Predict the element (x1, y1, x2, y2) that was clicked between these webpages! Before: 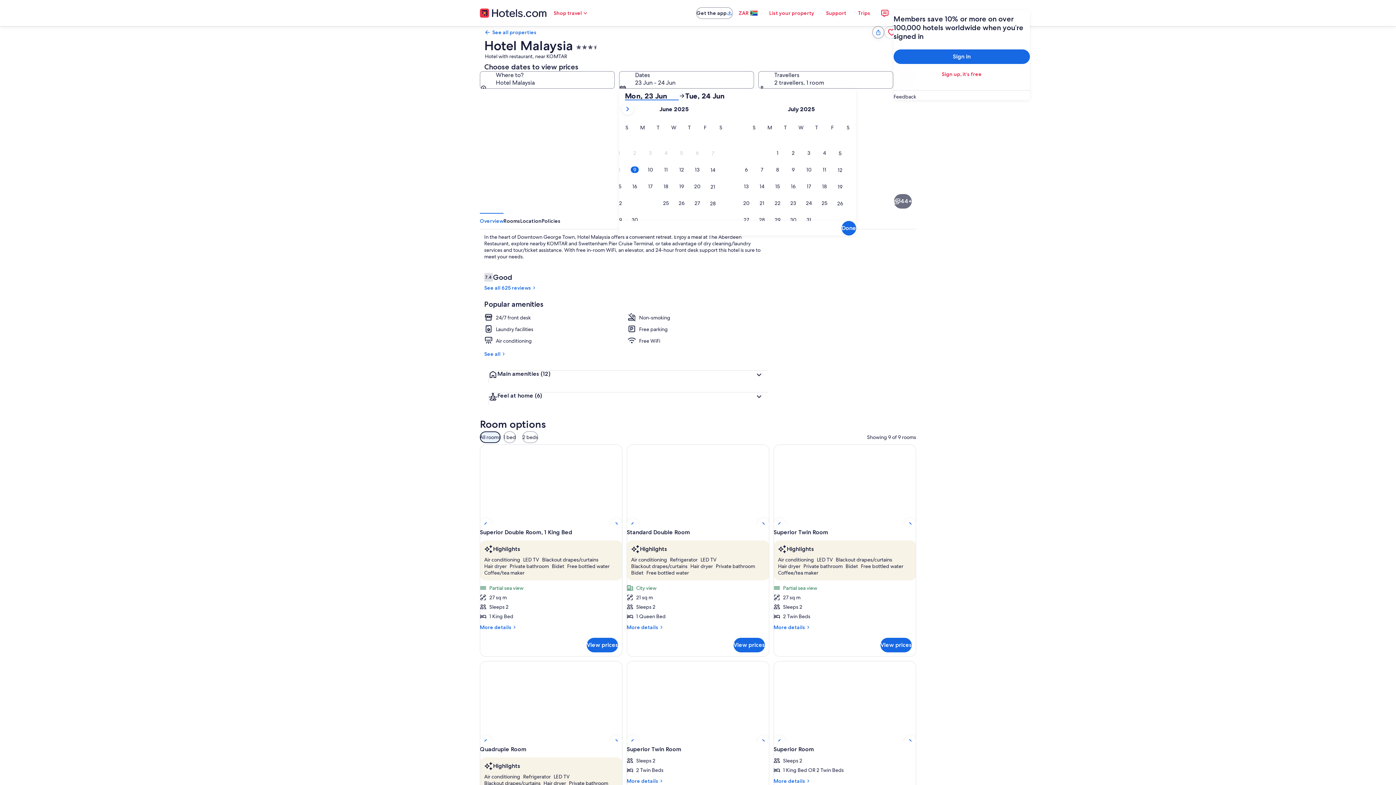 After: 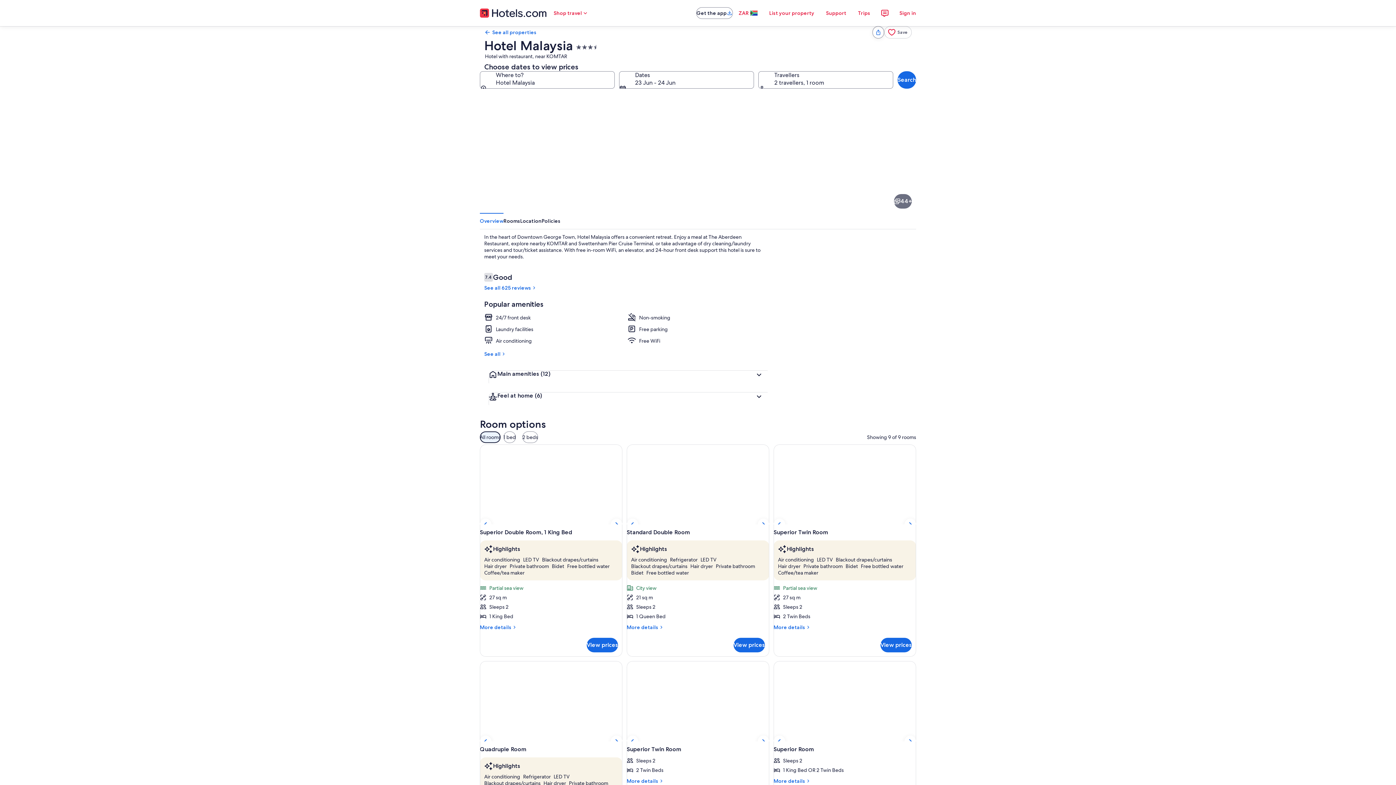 Action: label: Exterior bbox: (698, 213, 807, 274)